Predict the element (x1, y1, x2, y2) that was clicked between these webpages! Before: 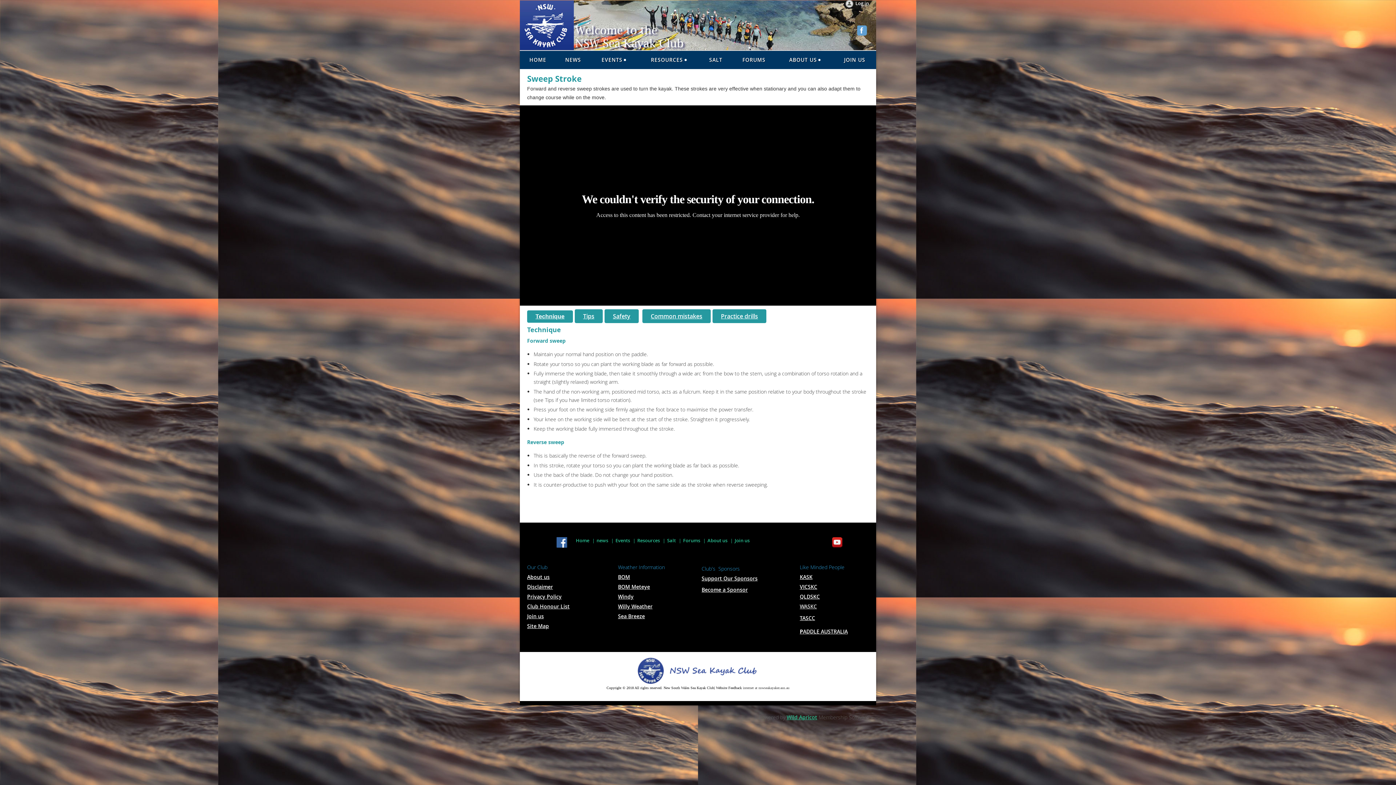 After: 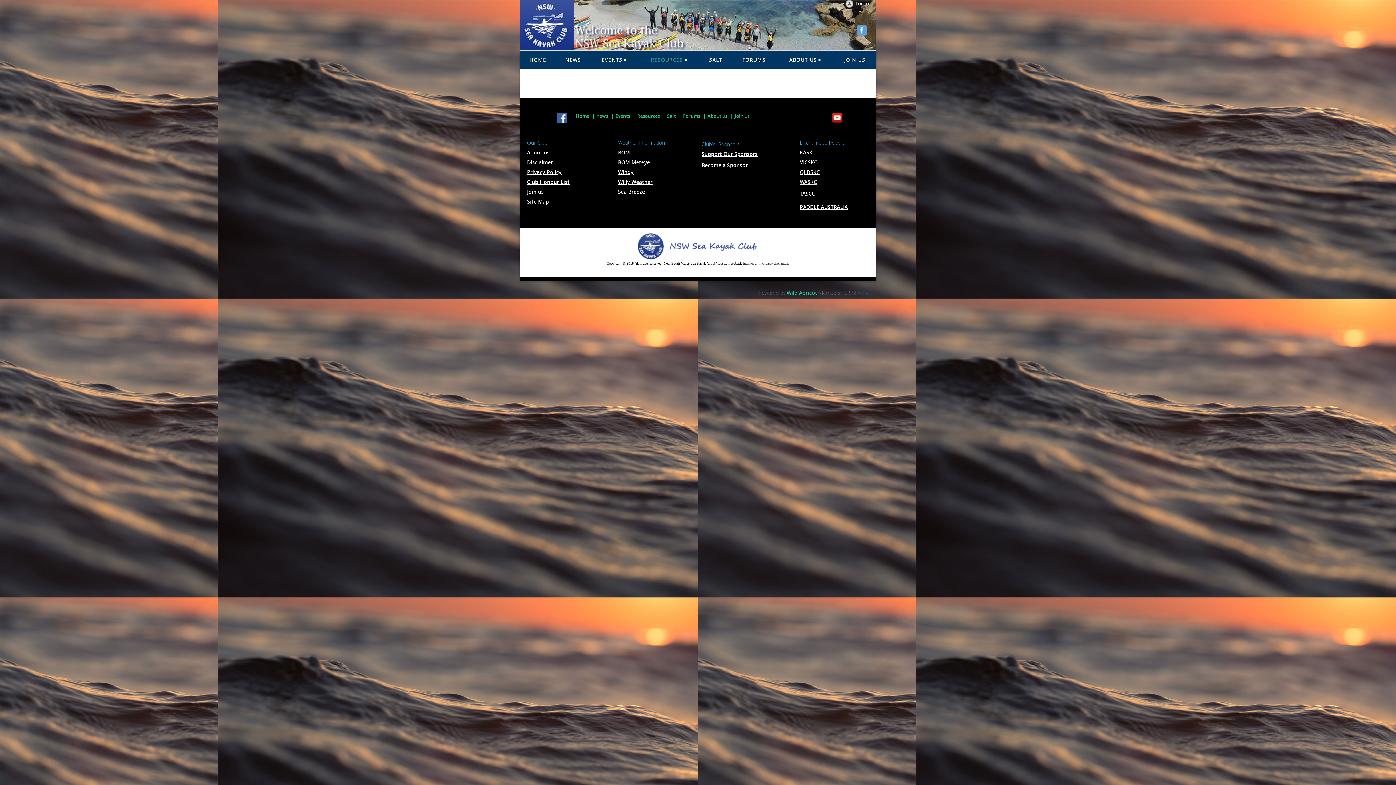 Action: bbox: (637, 50, 700, 69) label: RESOURCES